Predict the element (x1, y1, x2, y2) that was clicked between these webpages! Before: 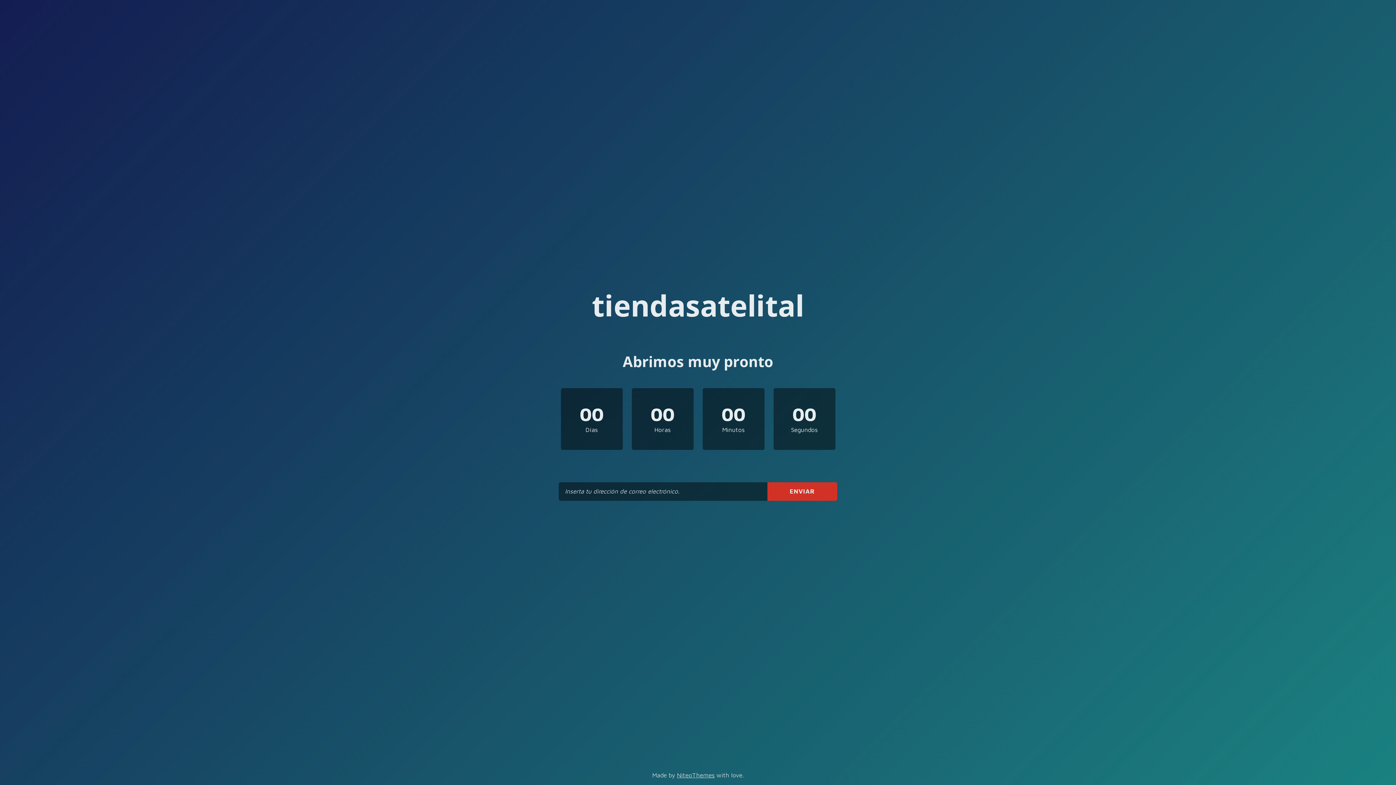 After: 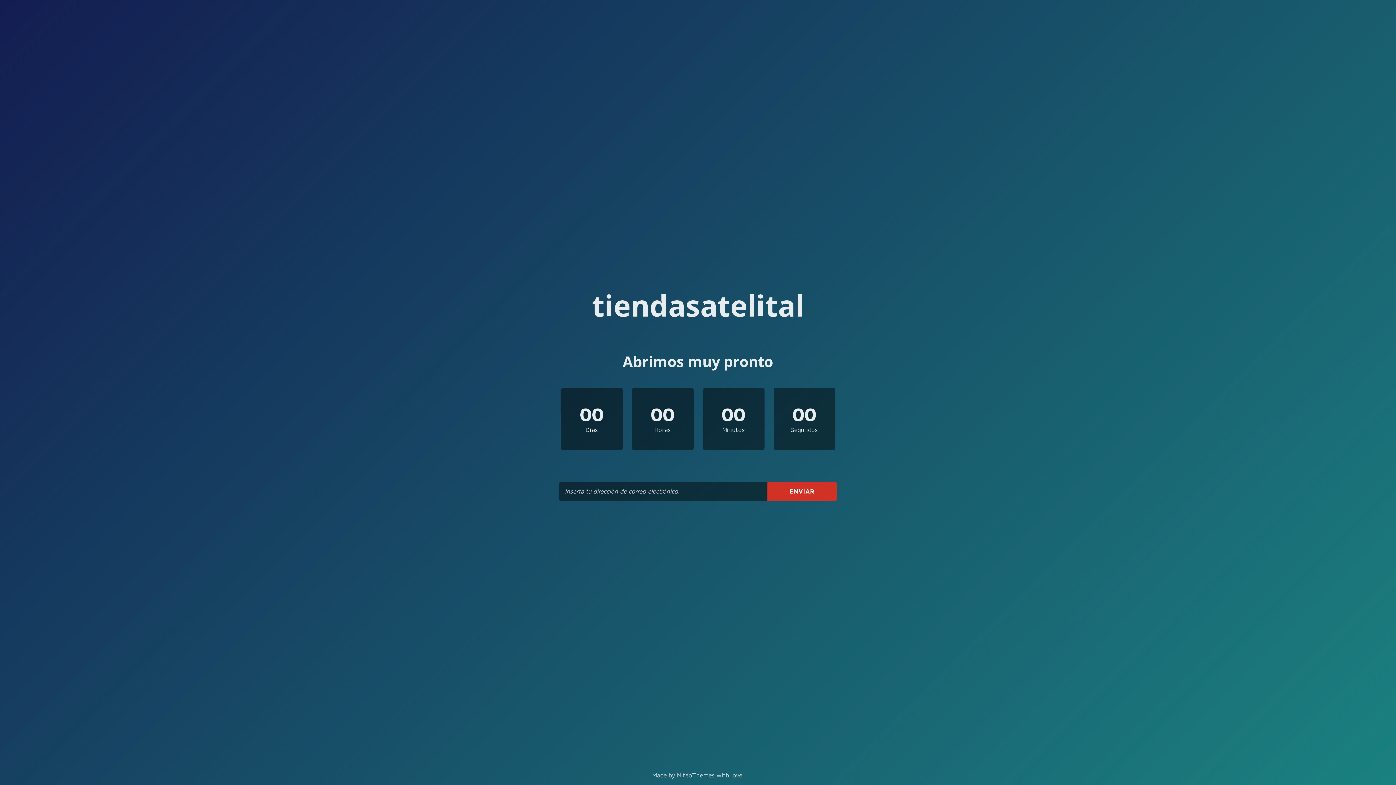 Action: label: tiendasatelital bbox: (592, 302, 804, 319)